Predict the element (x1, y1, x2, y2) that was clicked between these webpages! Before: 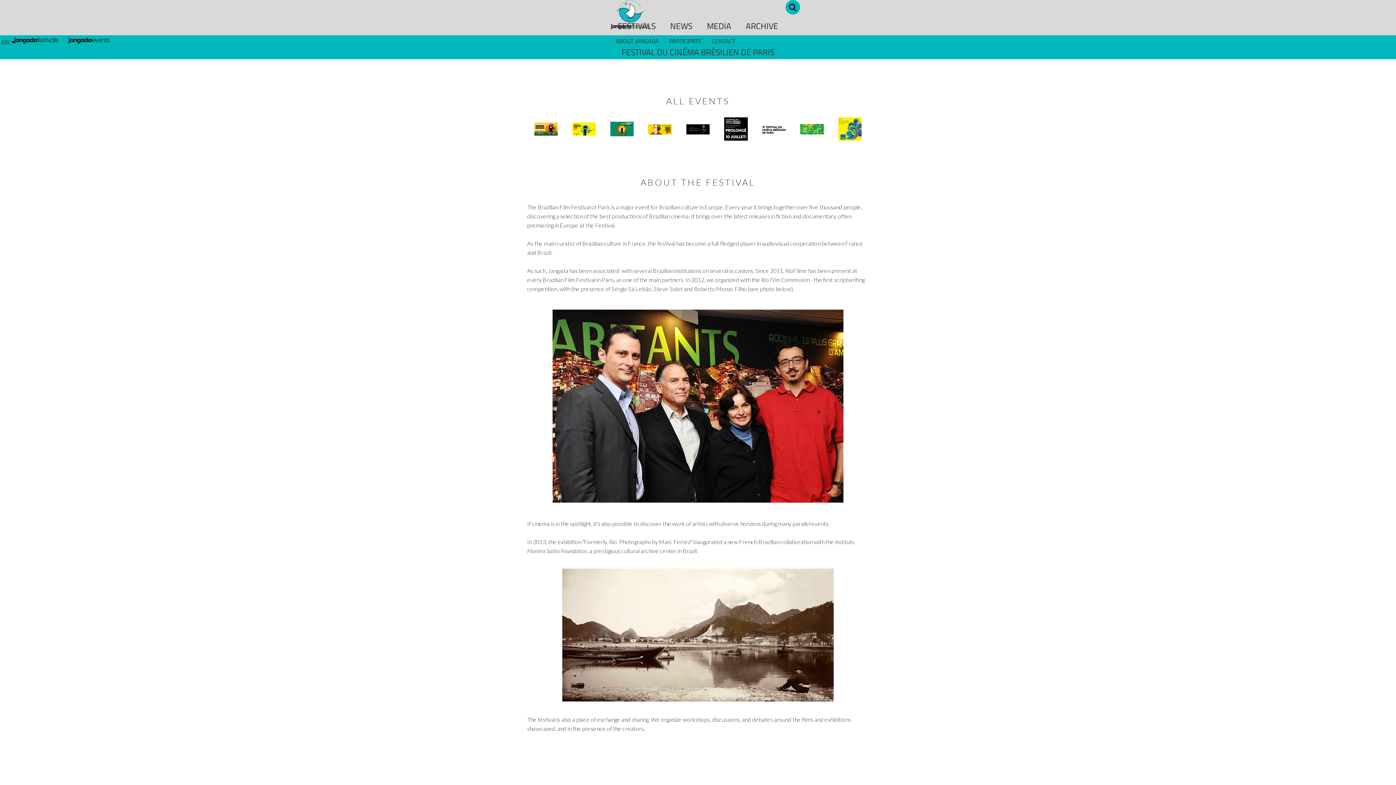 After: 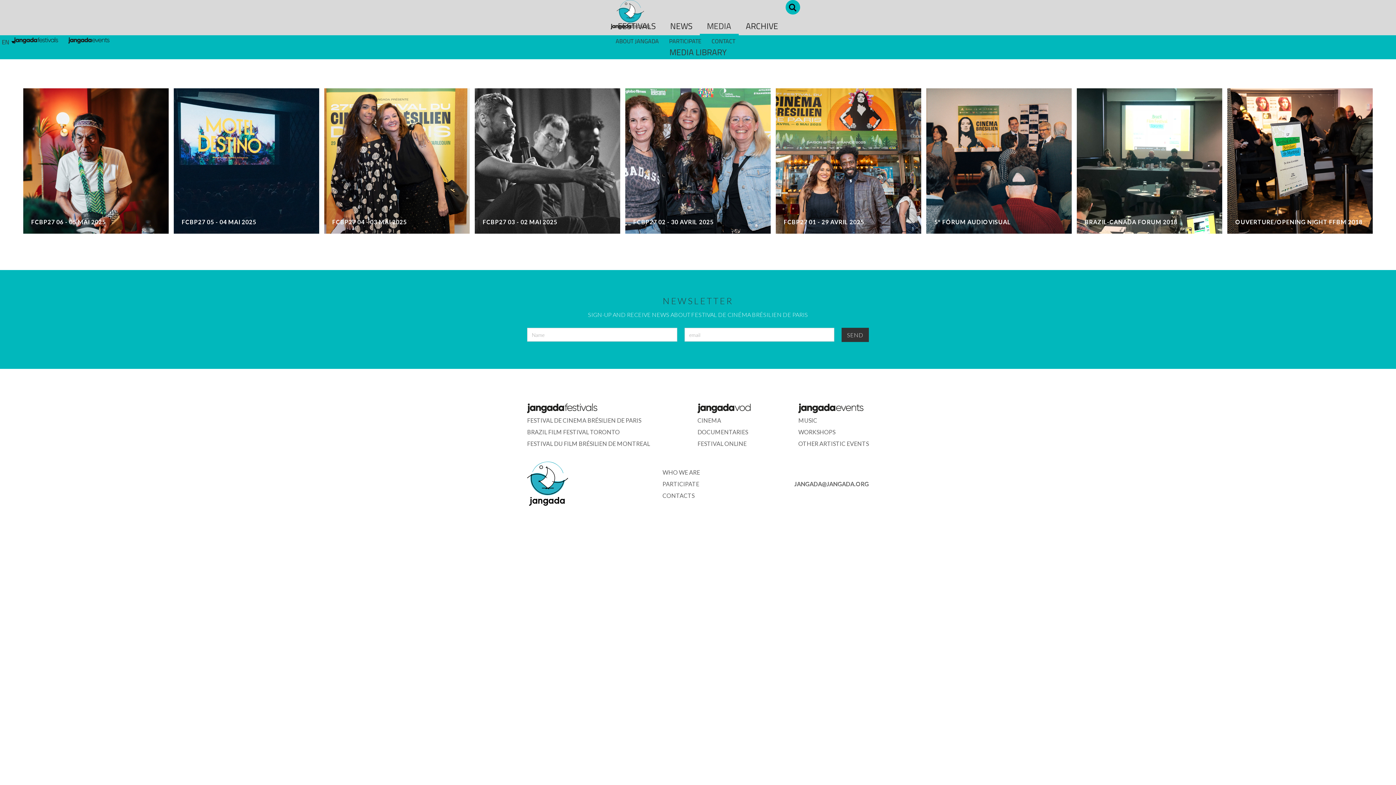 Action: bbox: (699, 18, 738, 35) label: MEDIA